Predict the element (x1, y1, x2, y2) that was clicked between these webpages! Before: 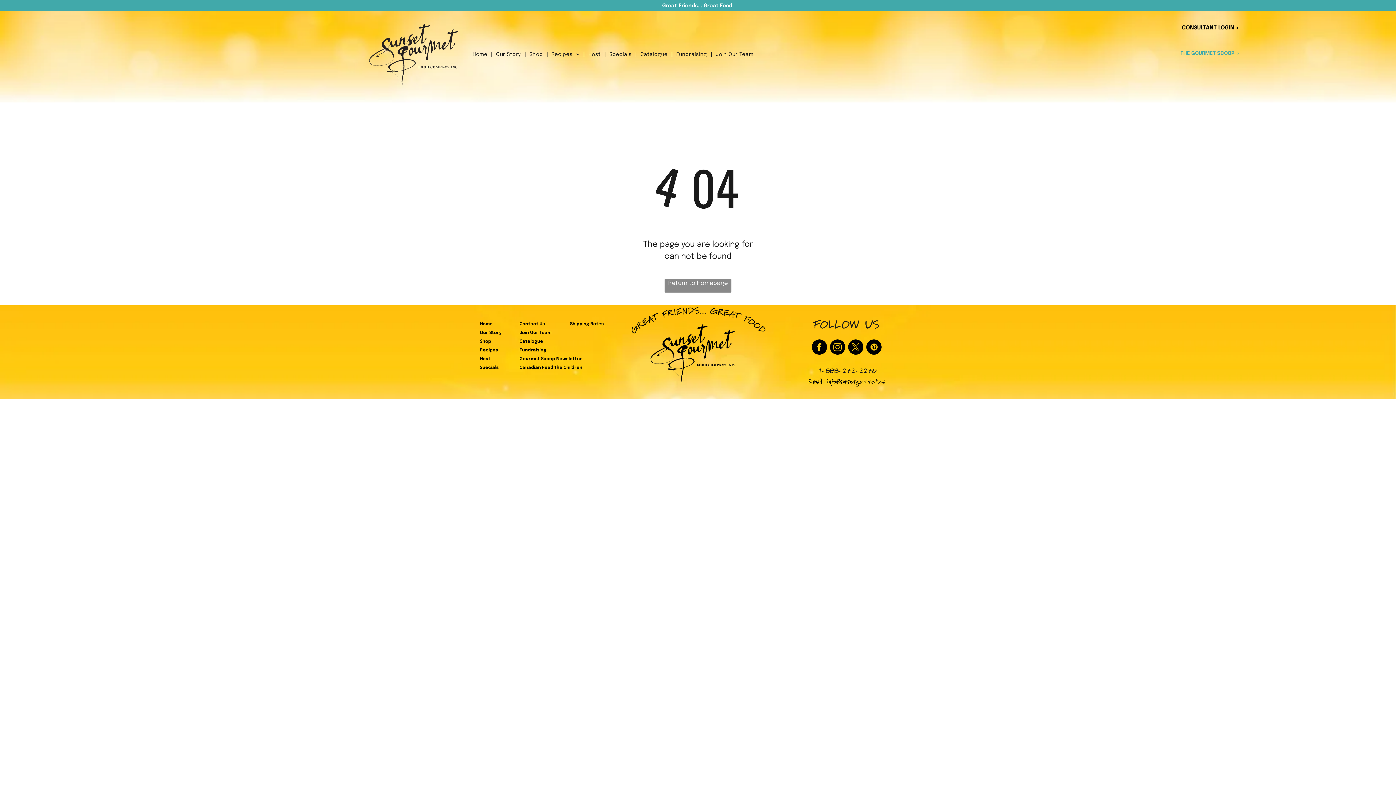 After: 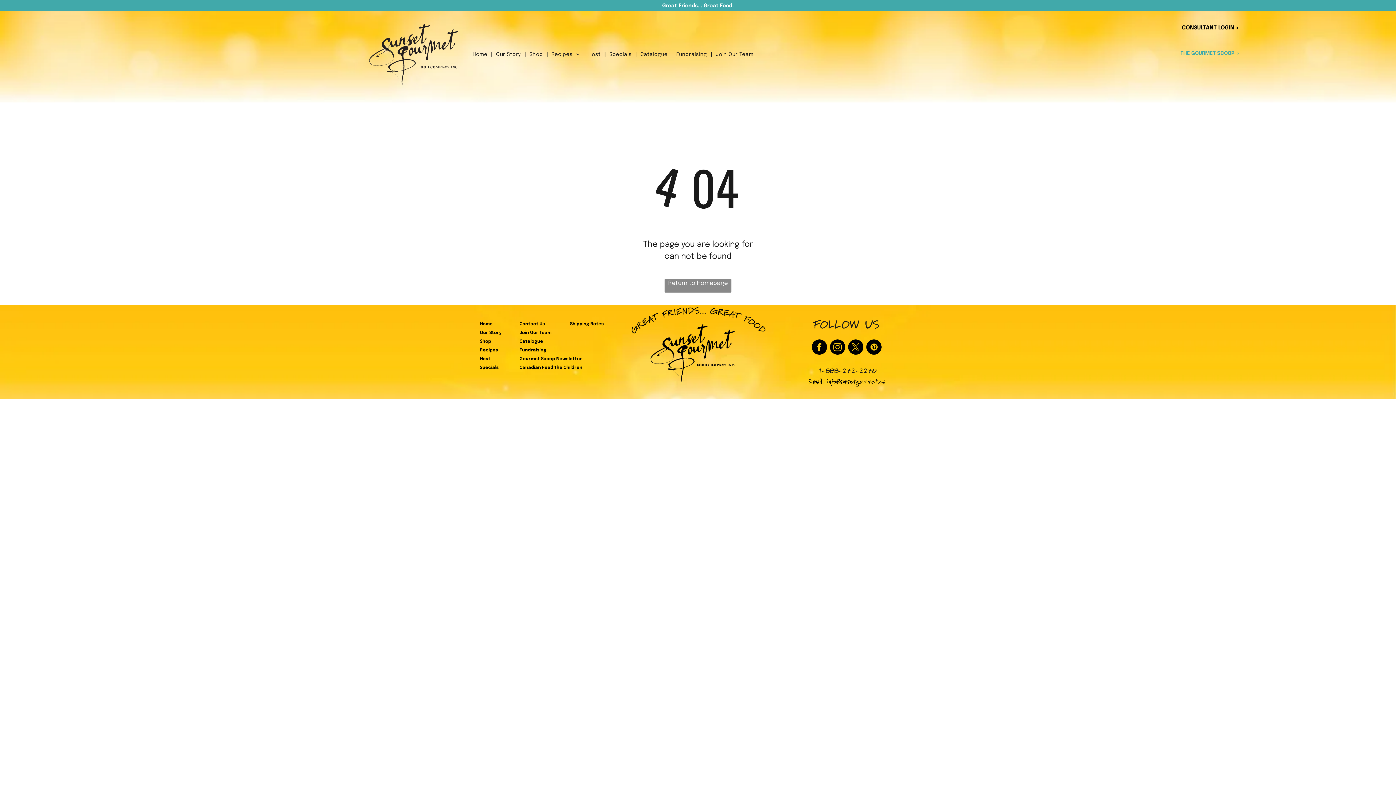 Action: bbox: (866, 339, 881, 356) label: pinterest